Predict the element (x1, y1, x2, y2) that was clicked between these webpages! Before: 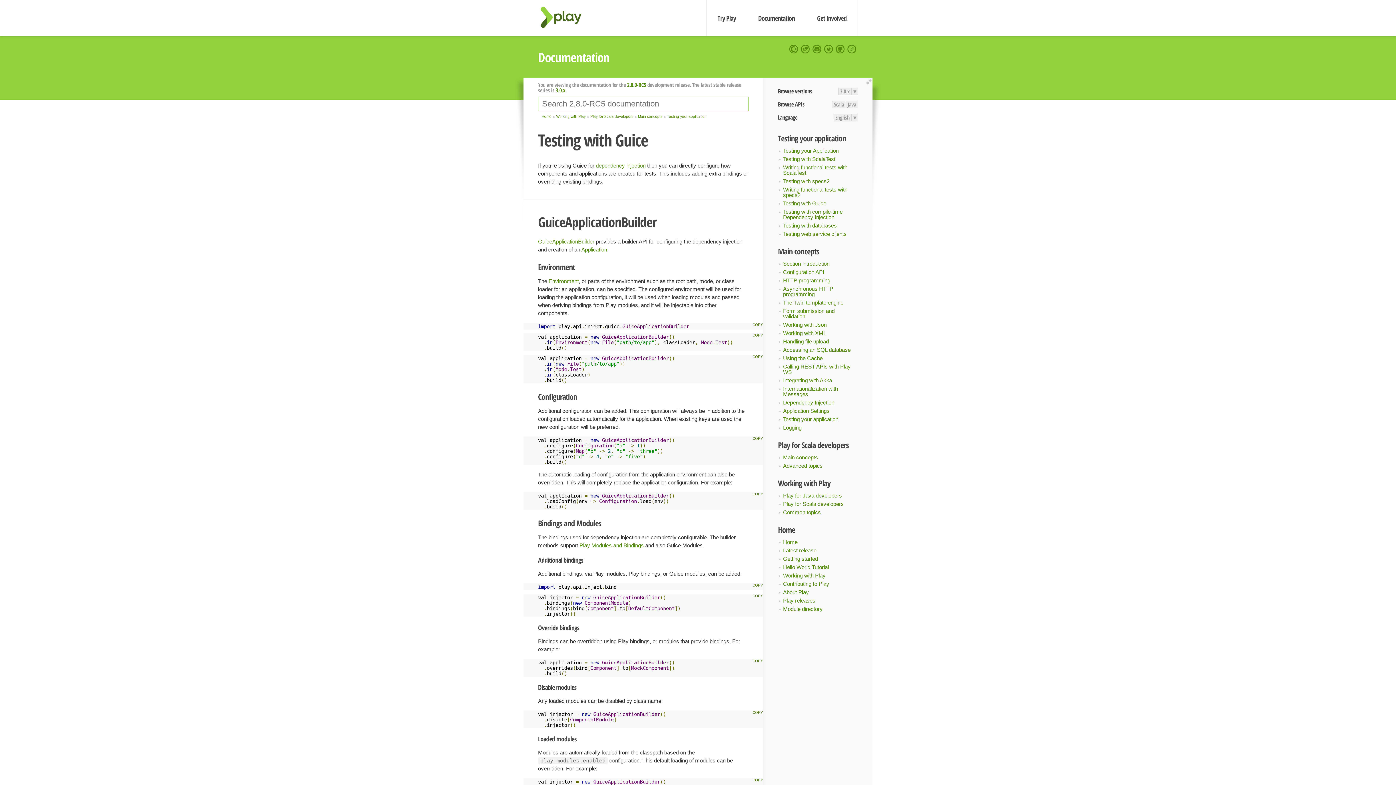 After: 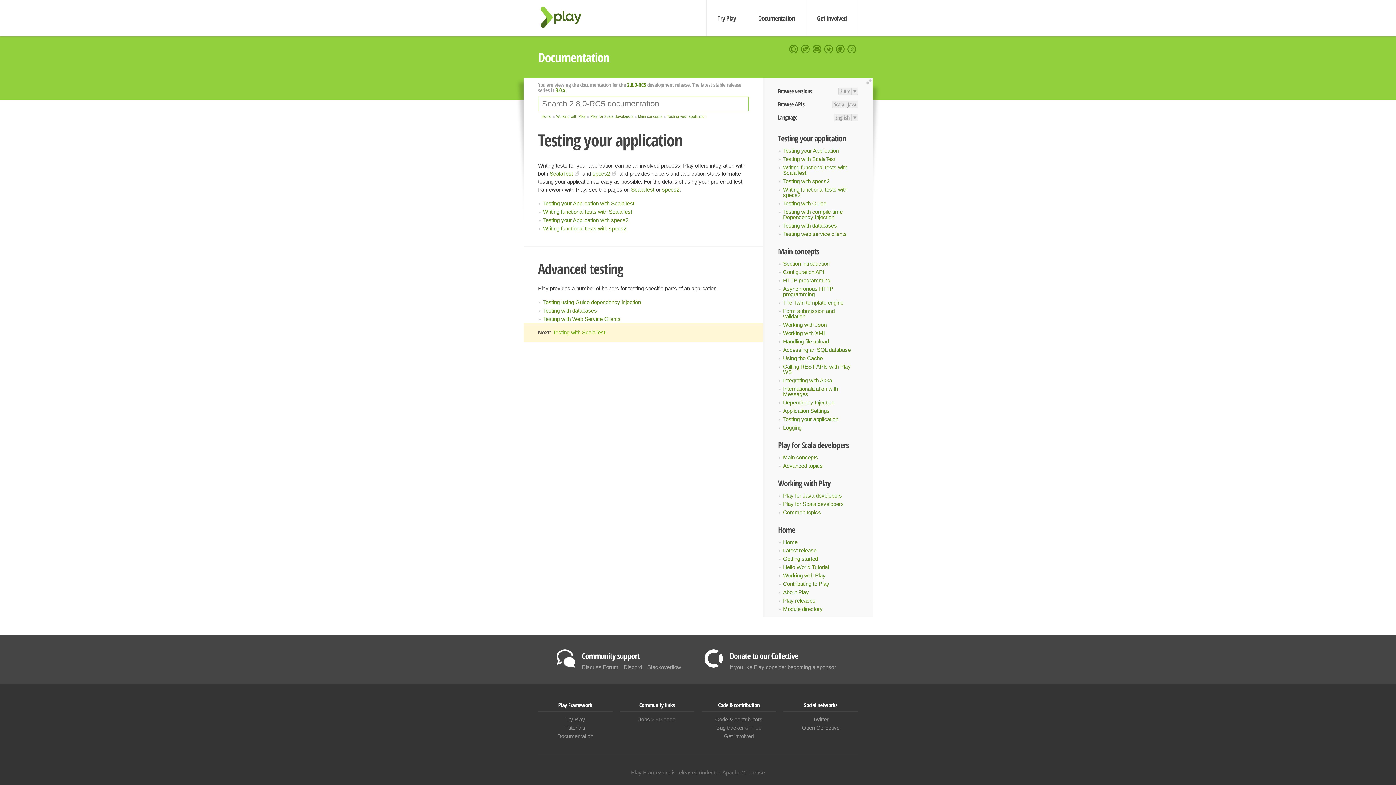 Action: bbox: (783, 416, 838, 422) label: Testing your application